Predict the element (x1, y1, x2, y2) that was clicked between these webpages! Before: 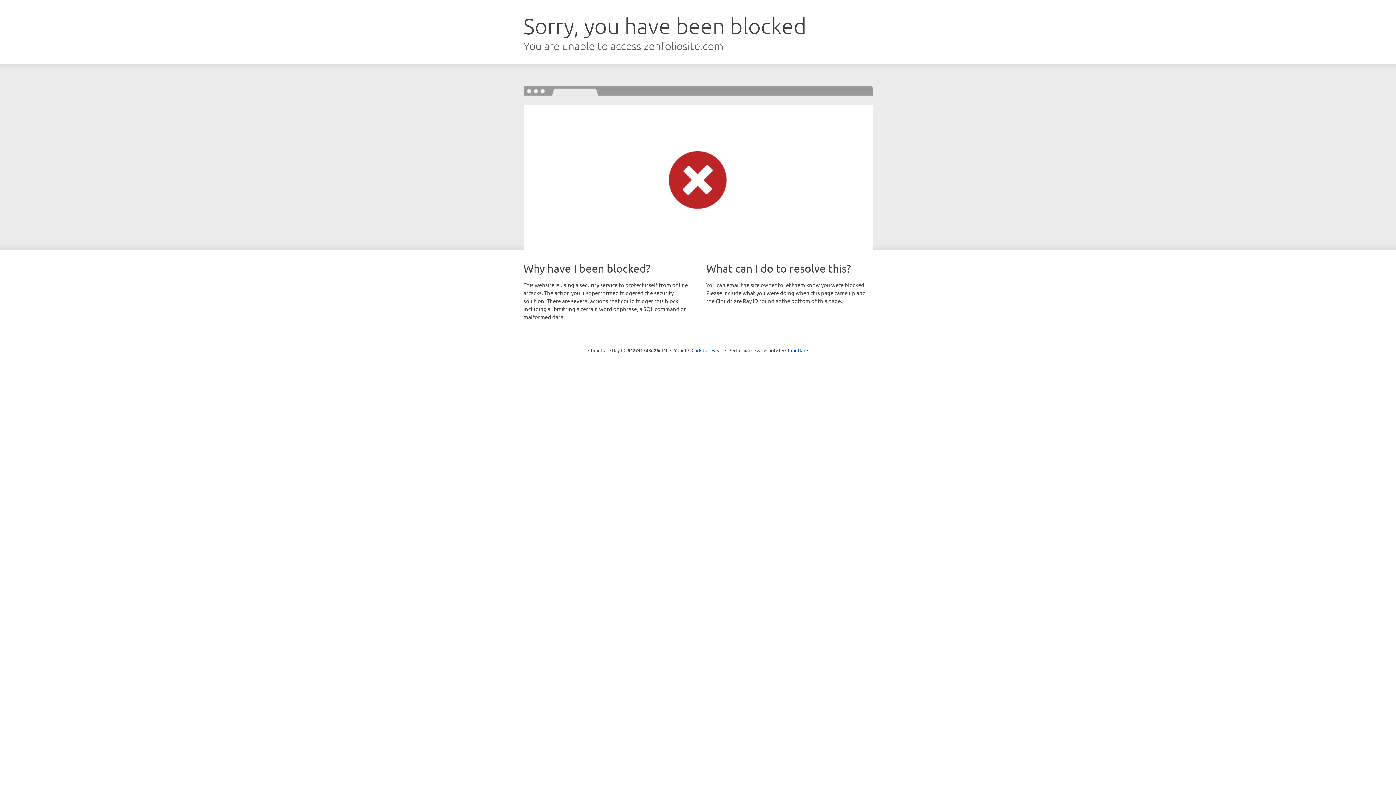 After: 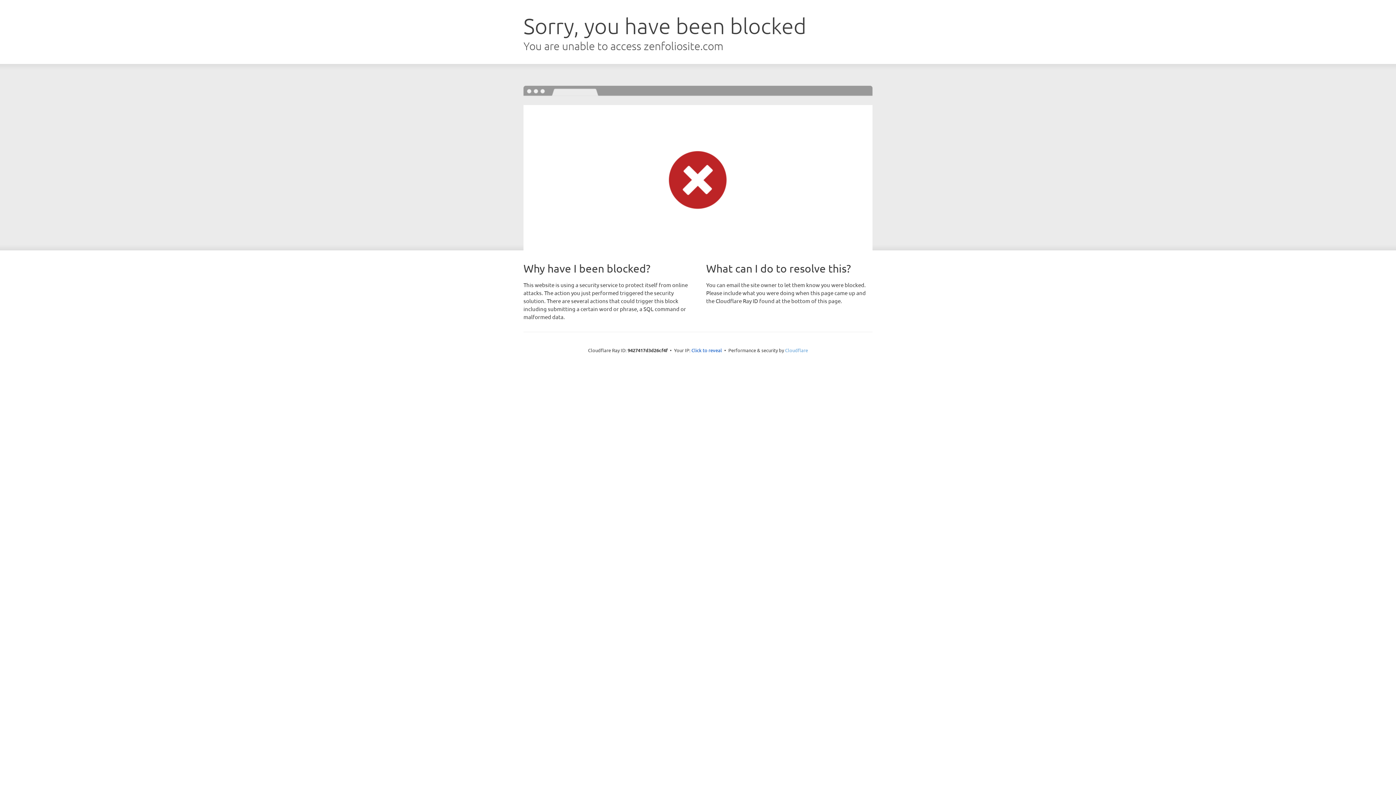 Action: label: Cloudflare bbox: (785, 347, 808, 353)